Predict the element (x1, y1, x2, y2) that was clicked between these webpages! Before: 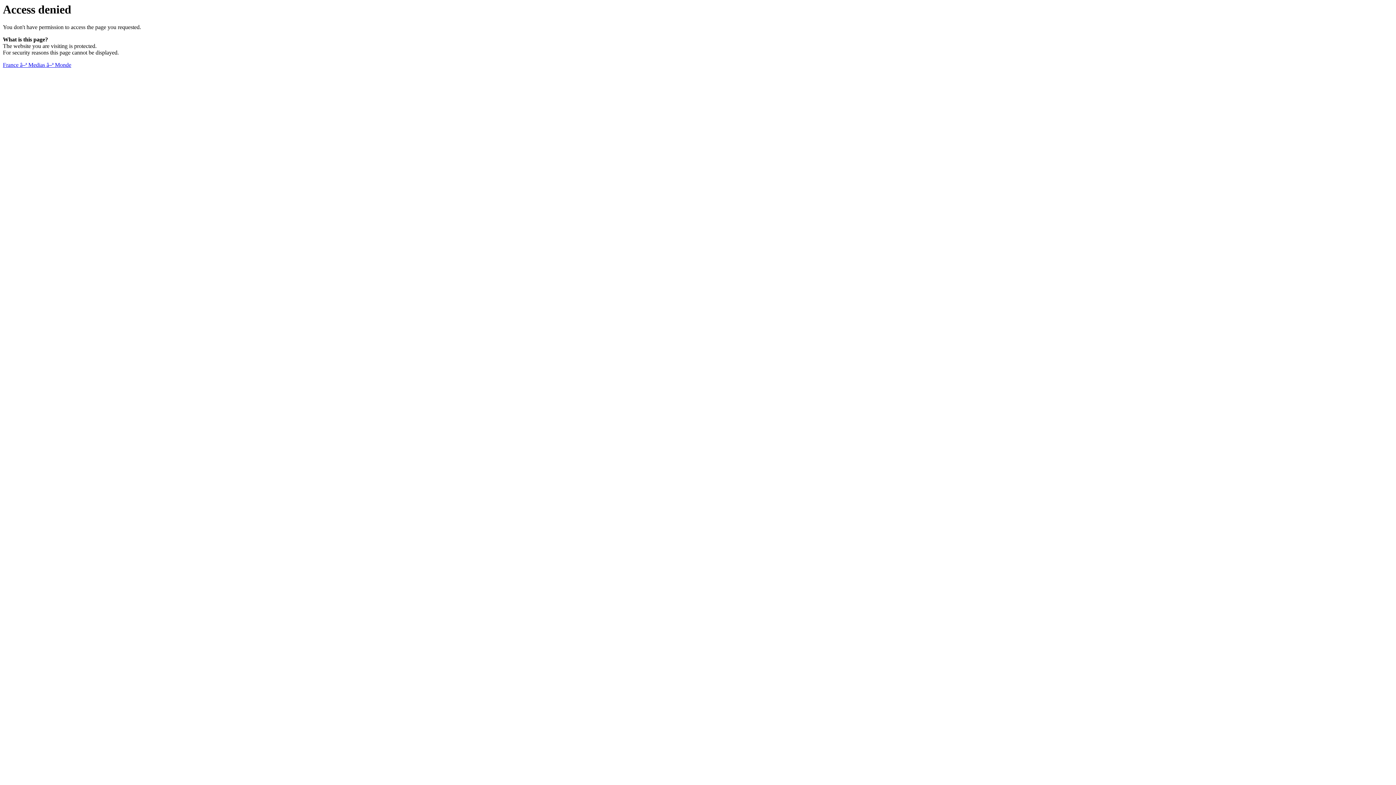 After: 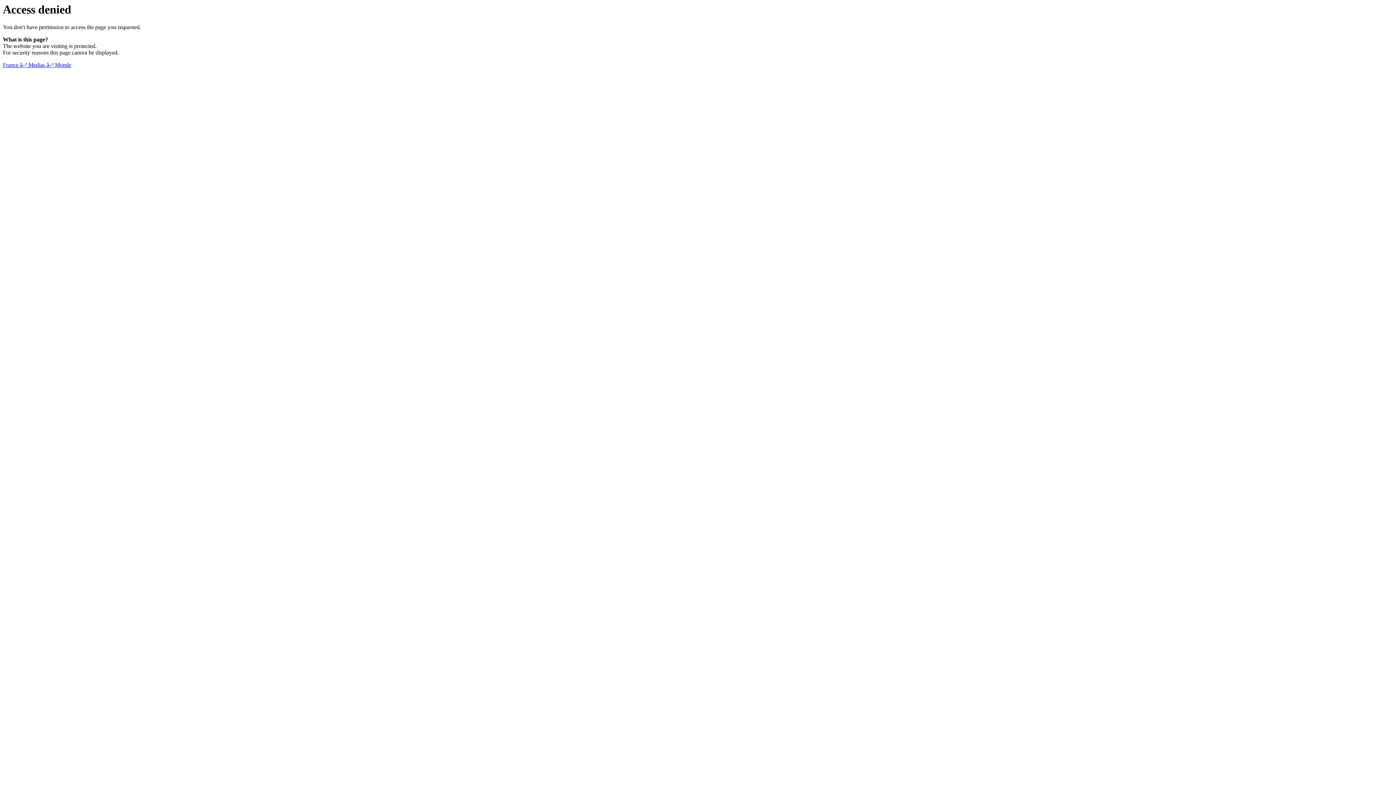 Action: label: France â–ª Medias â–ª Monde bbox: (2, 61, 71, 68)